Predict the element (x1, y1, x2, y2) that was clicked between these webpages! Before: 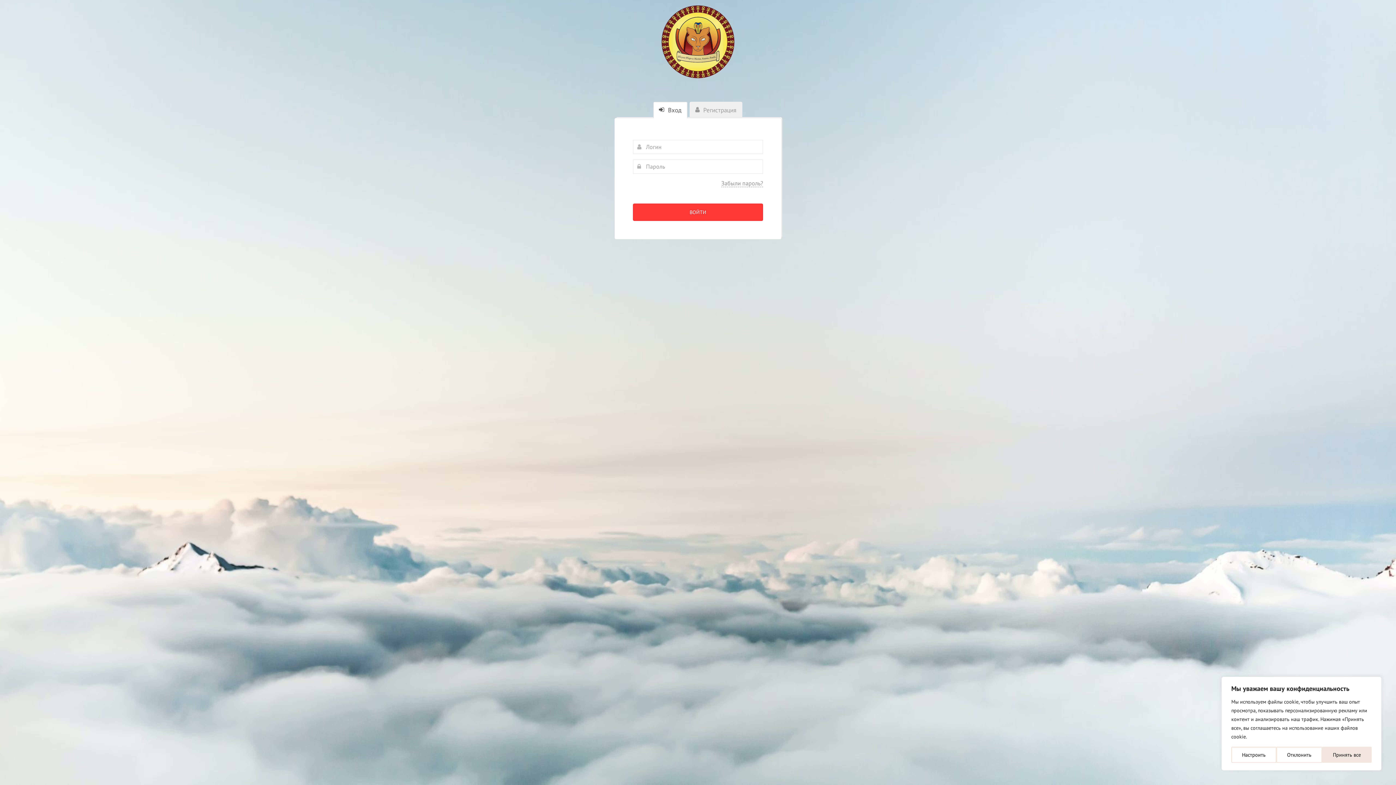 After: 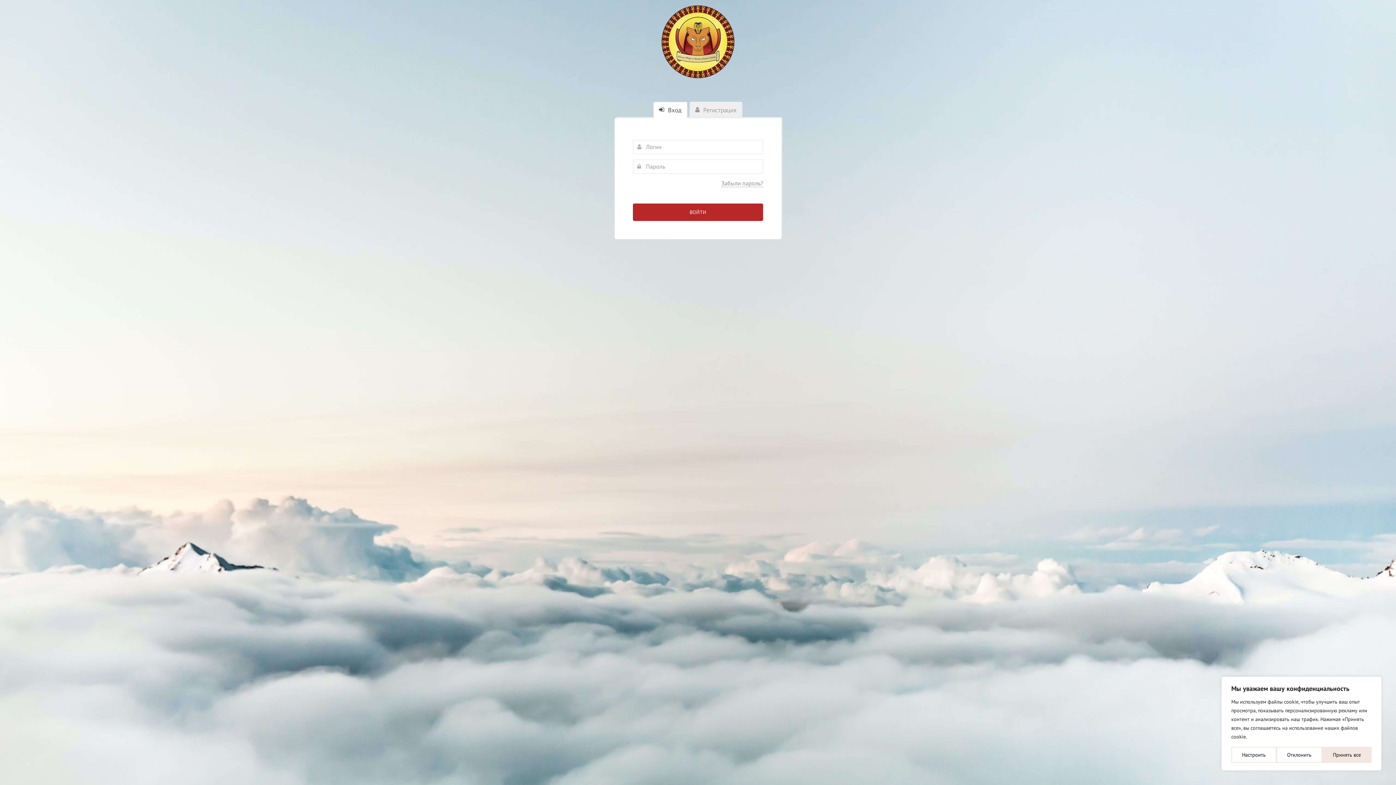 Action: label: ВОЙТИ bbox: (633, 203, 763, 221)